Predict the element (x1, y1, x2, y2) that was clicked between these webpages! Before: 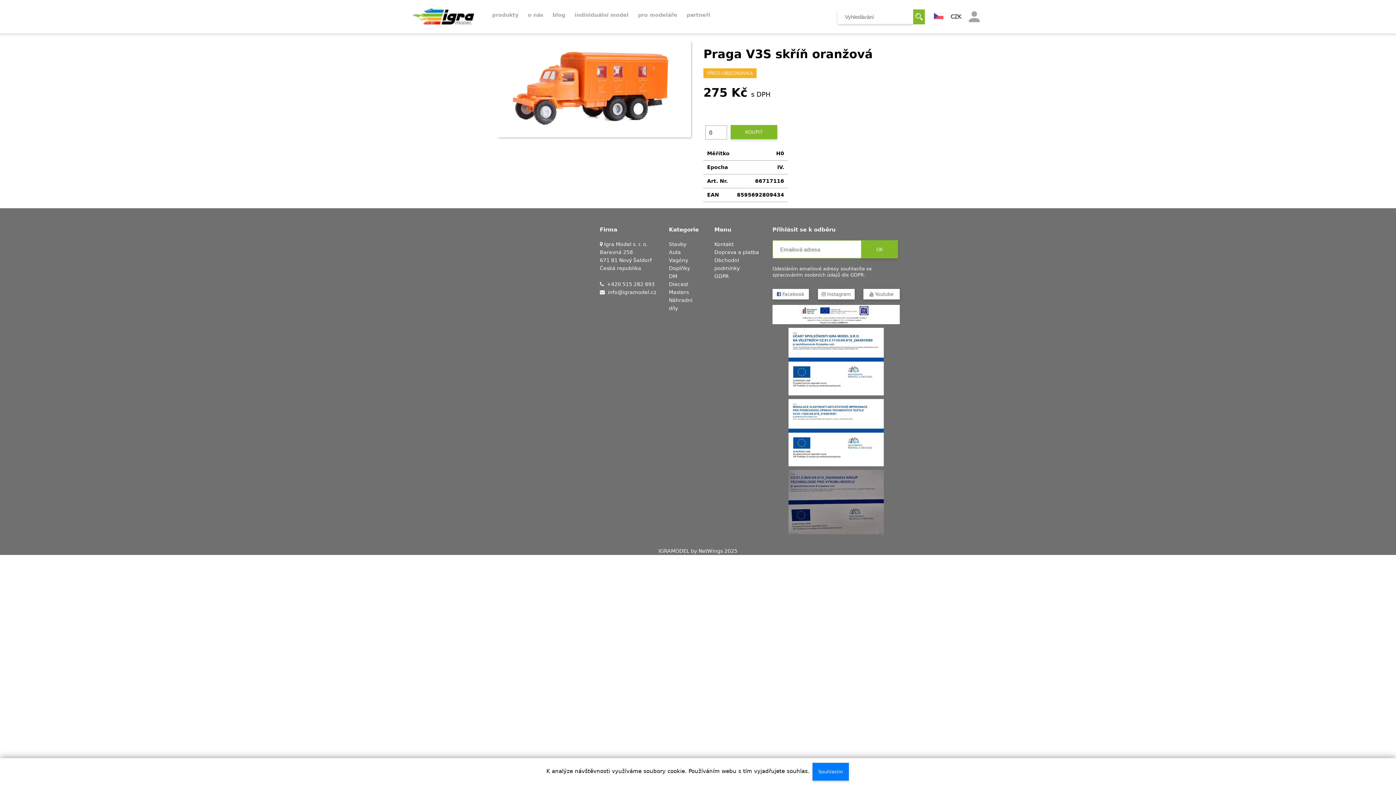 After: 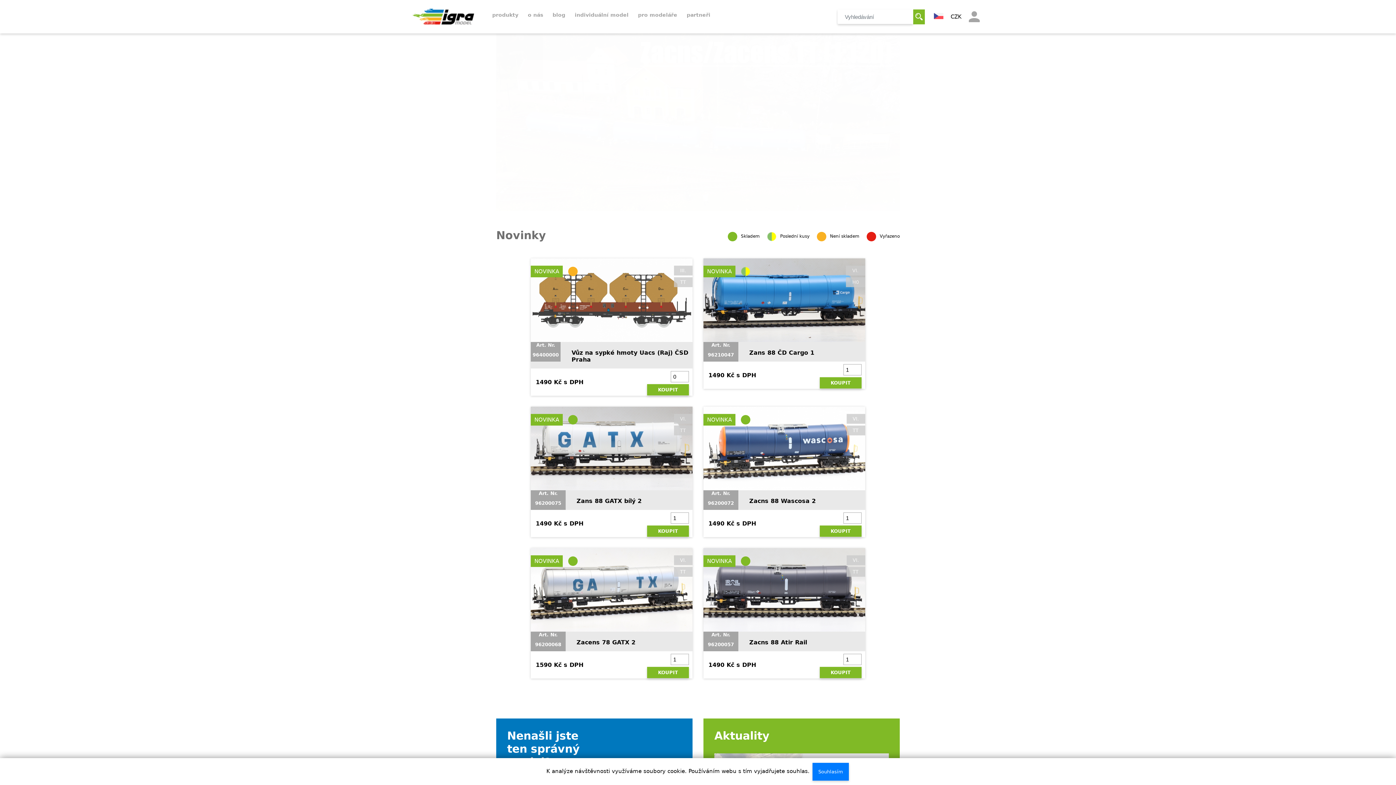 Action: bbox: (412, 7, 474, 25)